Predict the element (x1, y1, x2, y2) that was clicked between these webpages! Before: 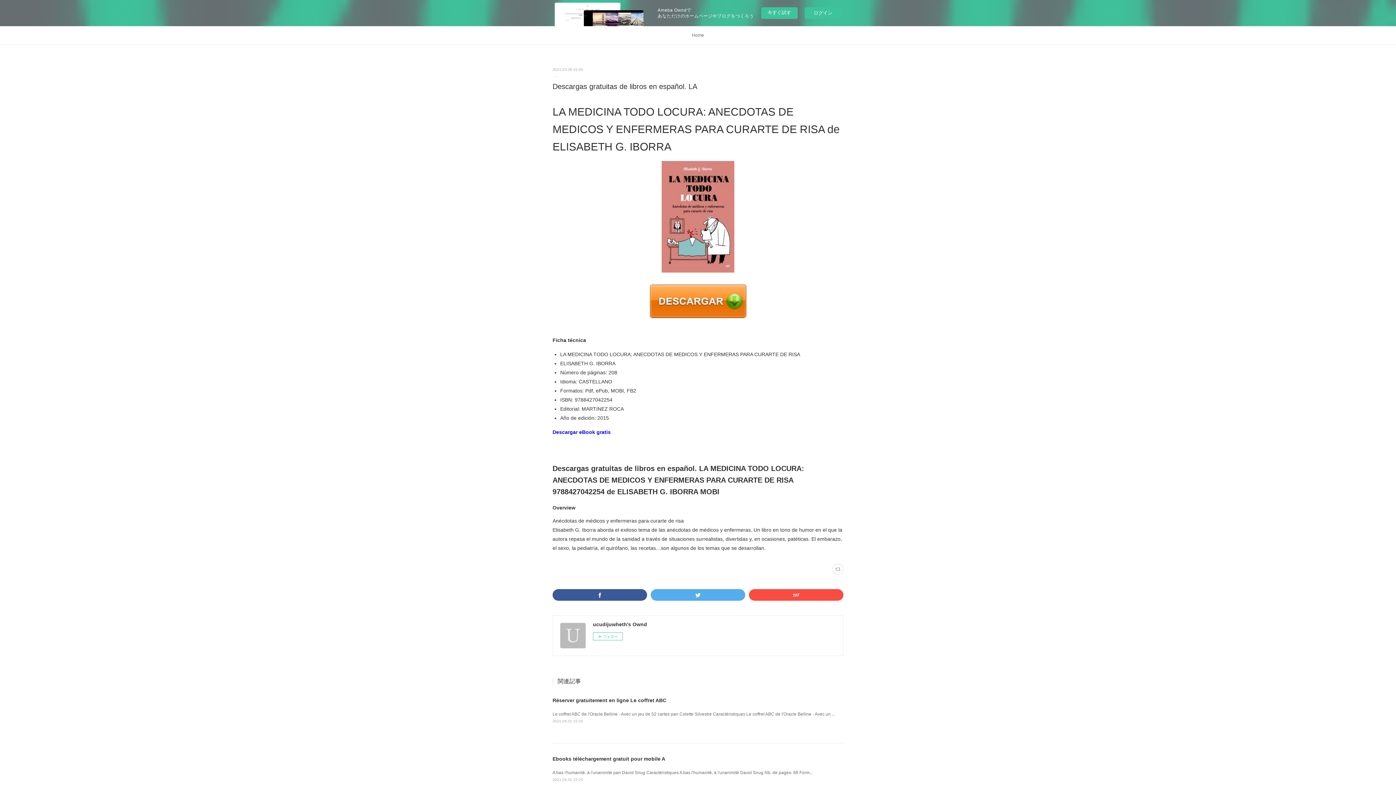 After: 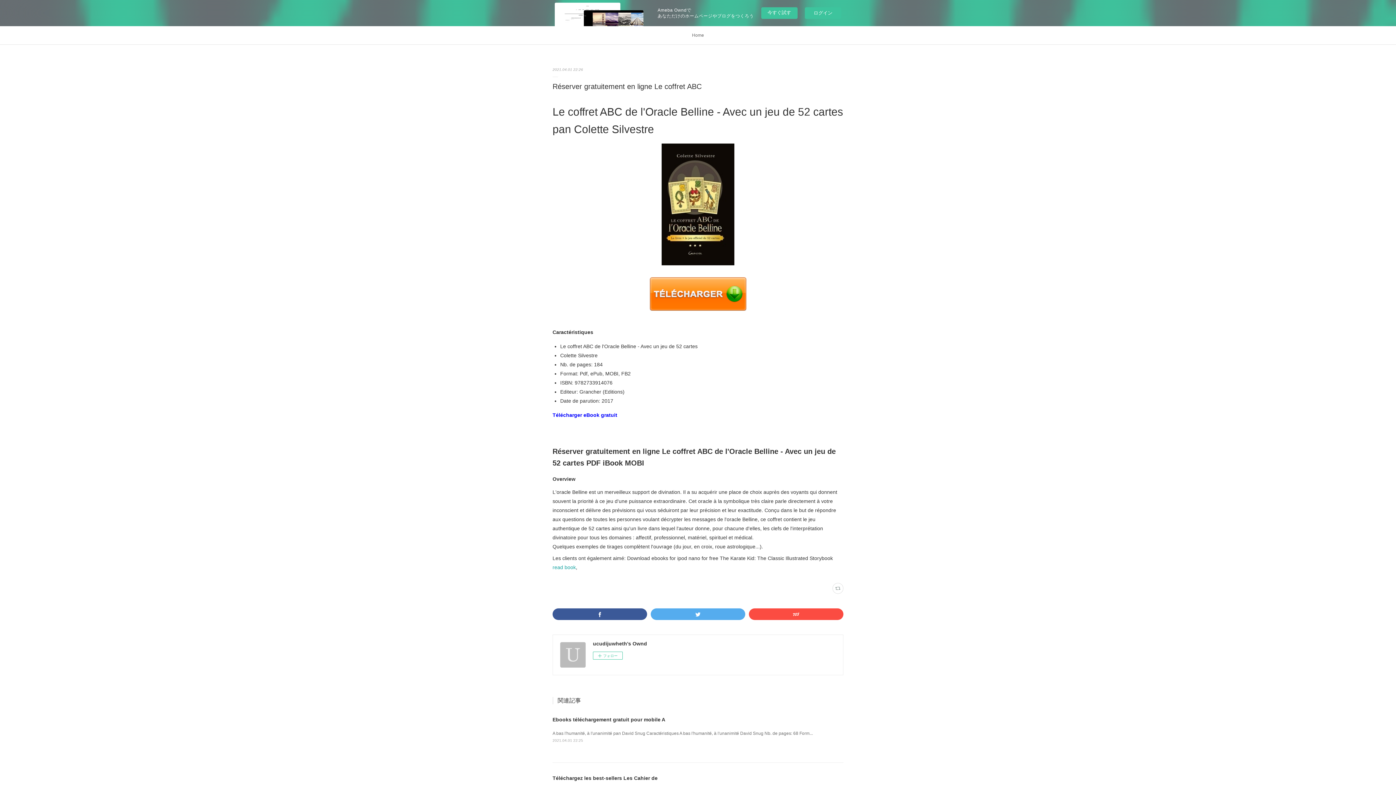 Action: bbox: (552, 697, 666, 703) label: Réserver gratuitement en ligne Le coffret ABC